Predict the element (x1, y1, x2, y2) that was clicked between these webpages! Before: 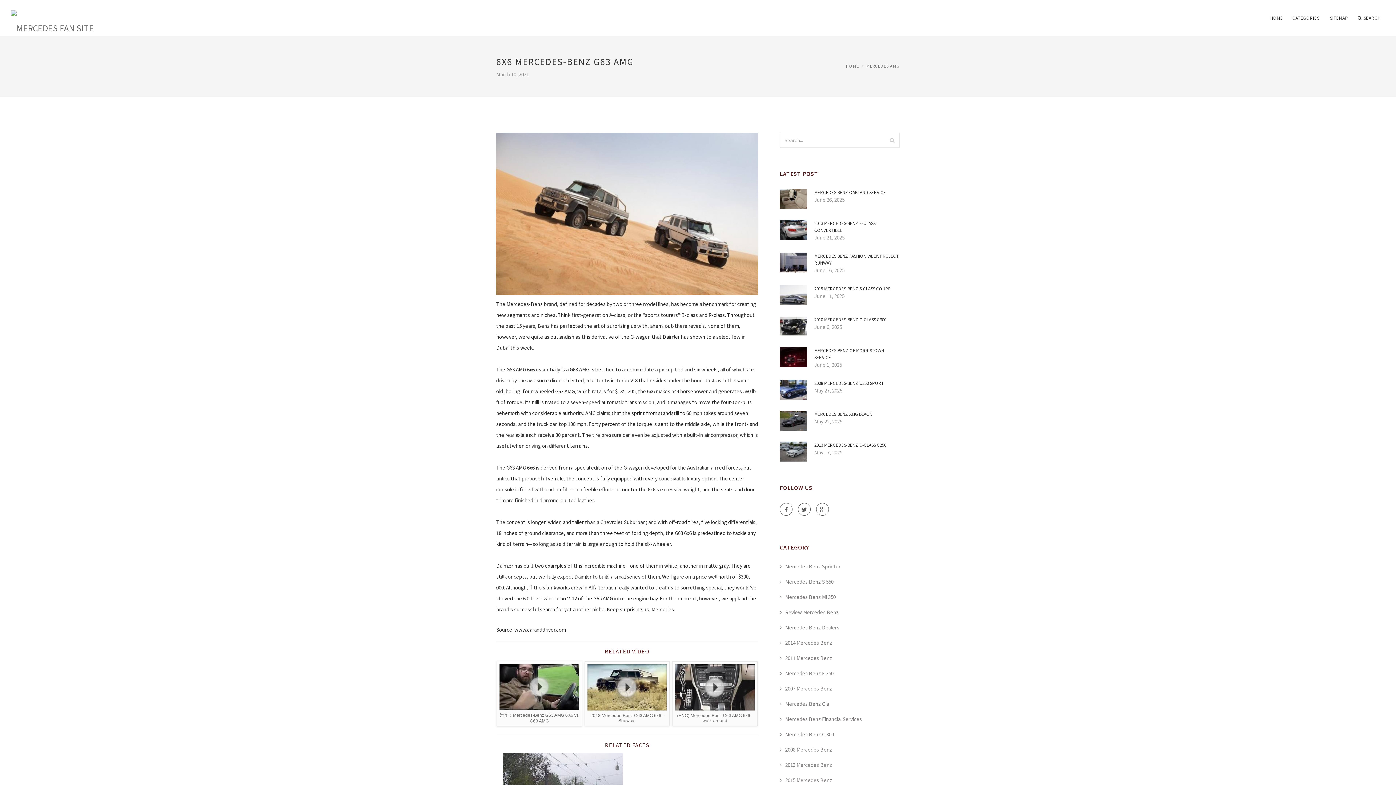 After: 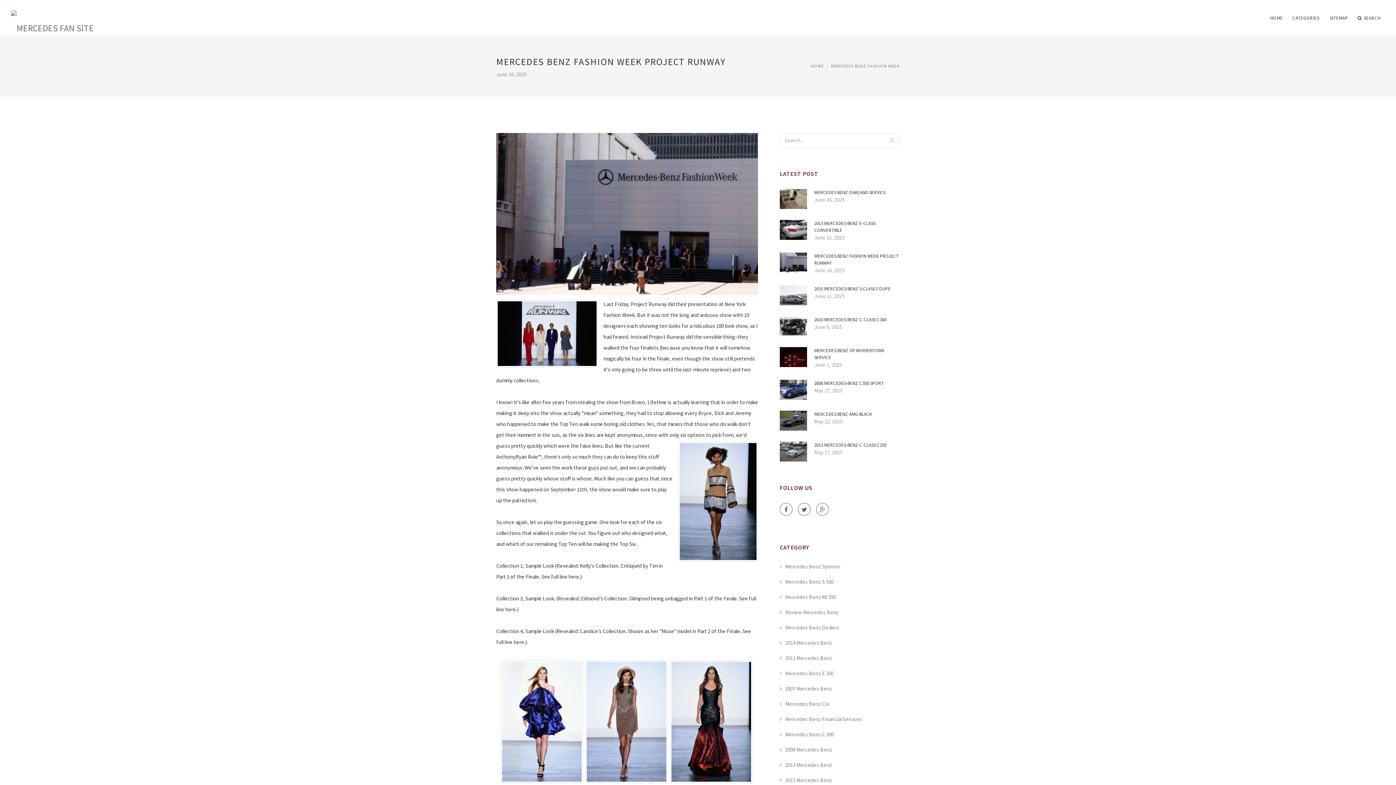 Action: bbox: (814, 252, 900, 266) label: MERCEDES BENZ FASHION WEEK PROJECT RUNWAY